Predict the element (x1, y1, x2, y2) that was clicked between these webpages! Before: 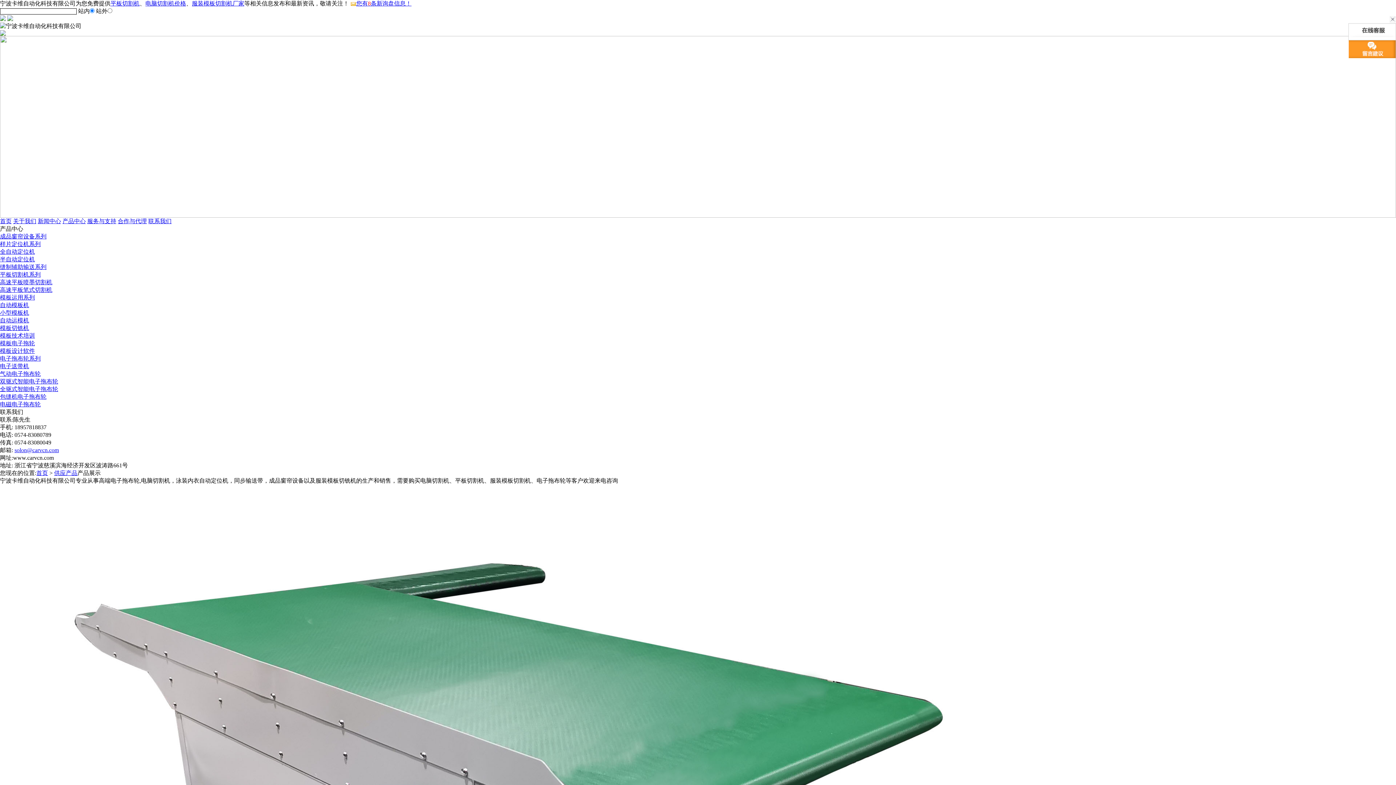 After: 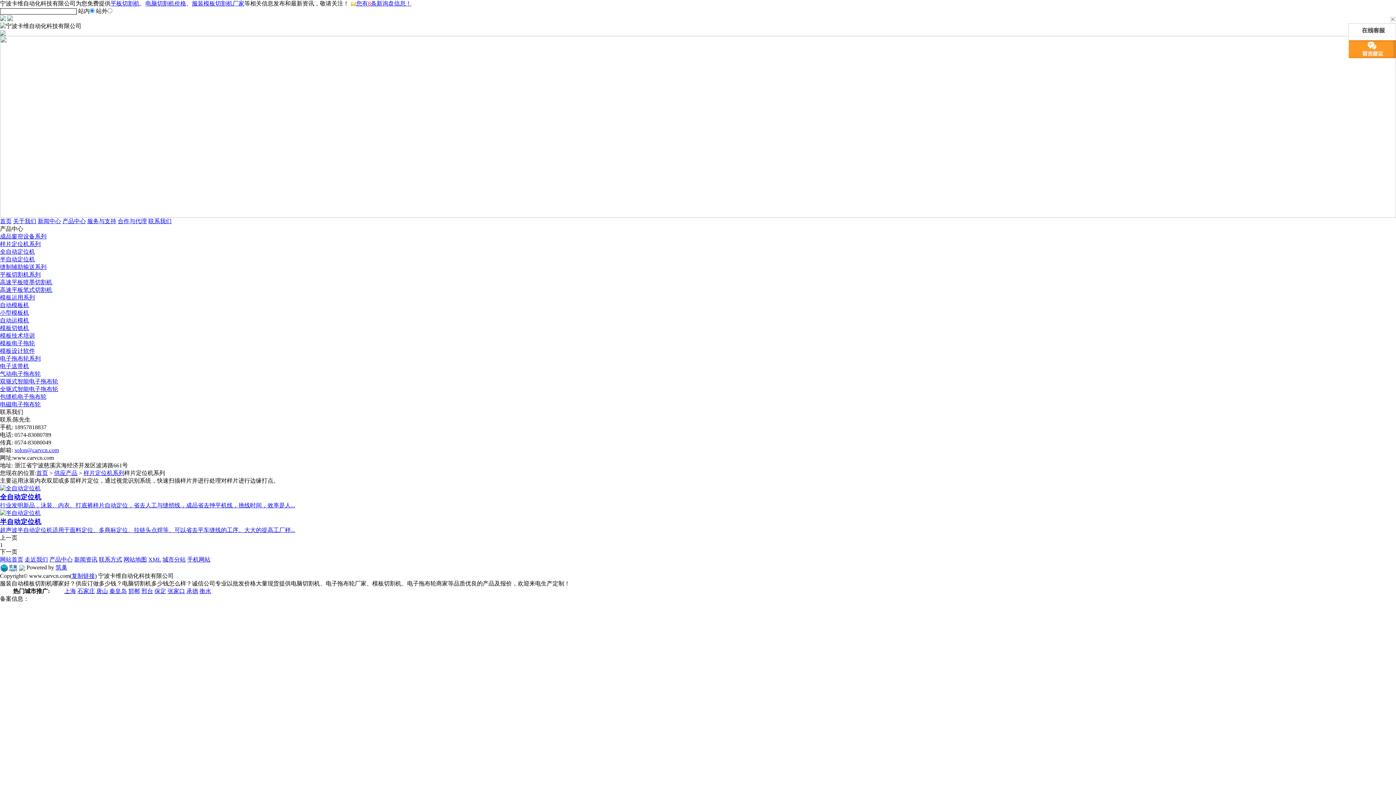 Action: bbox: (0, 241, 40, 247) label: 样片定位机系列